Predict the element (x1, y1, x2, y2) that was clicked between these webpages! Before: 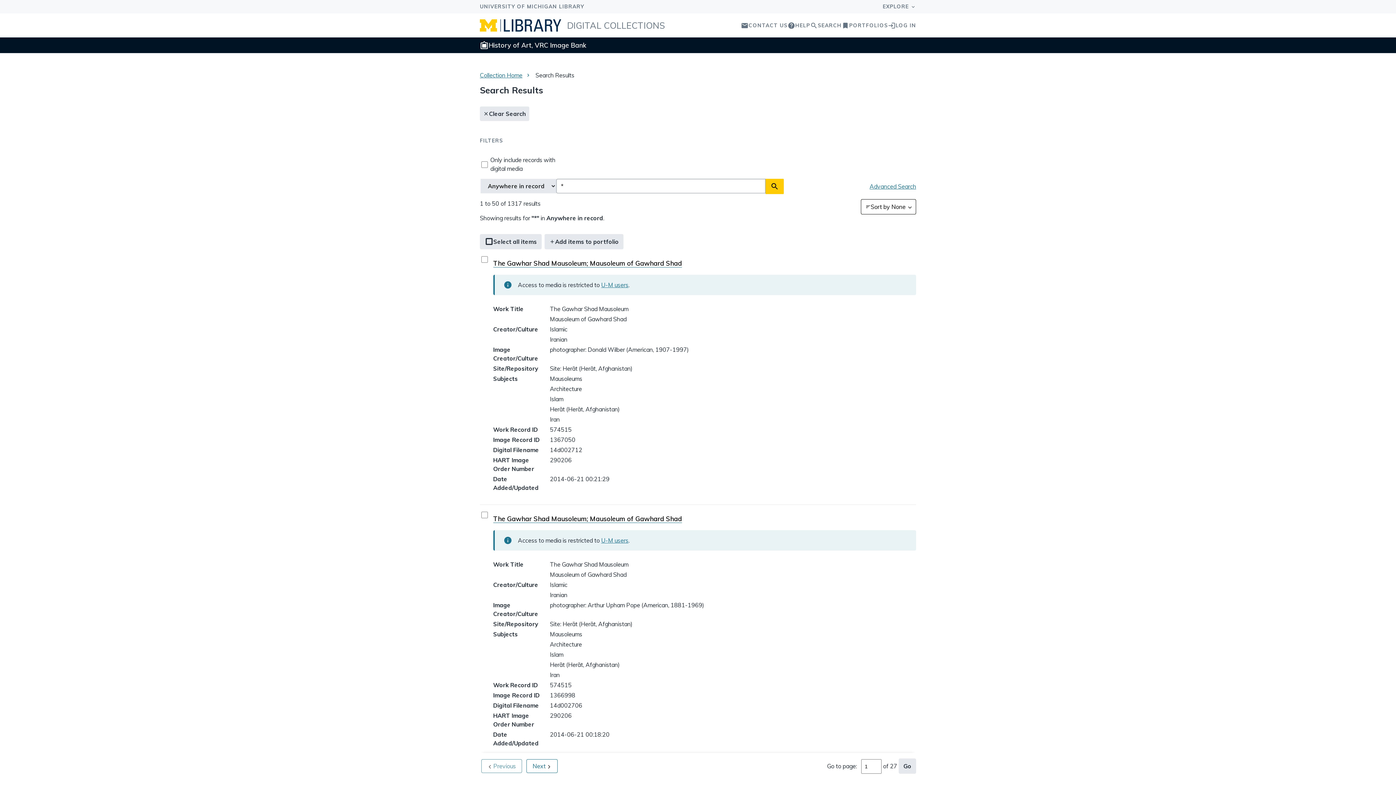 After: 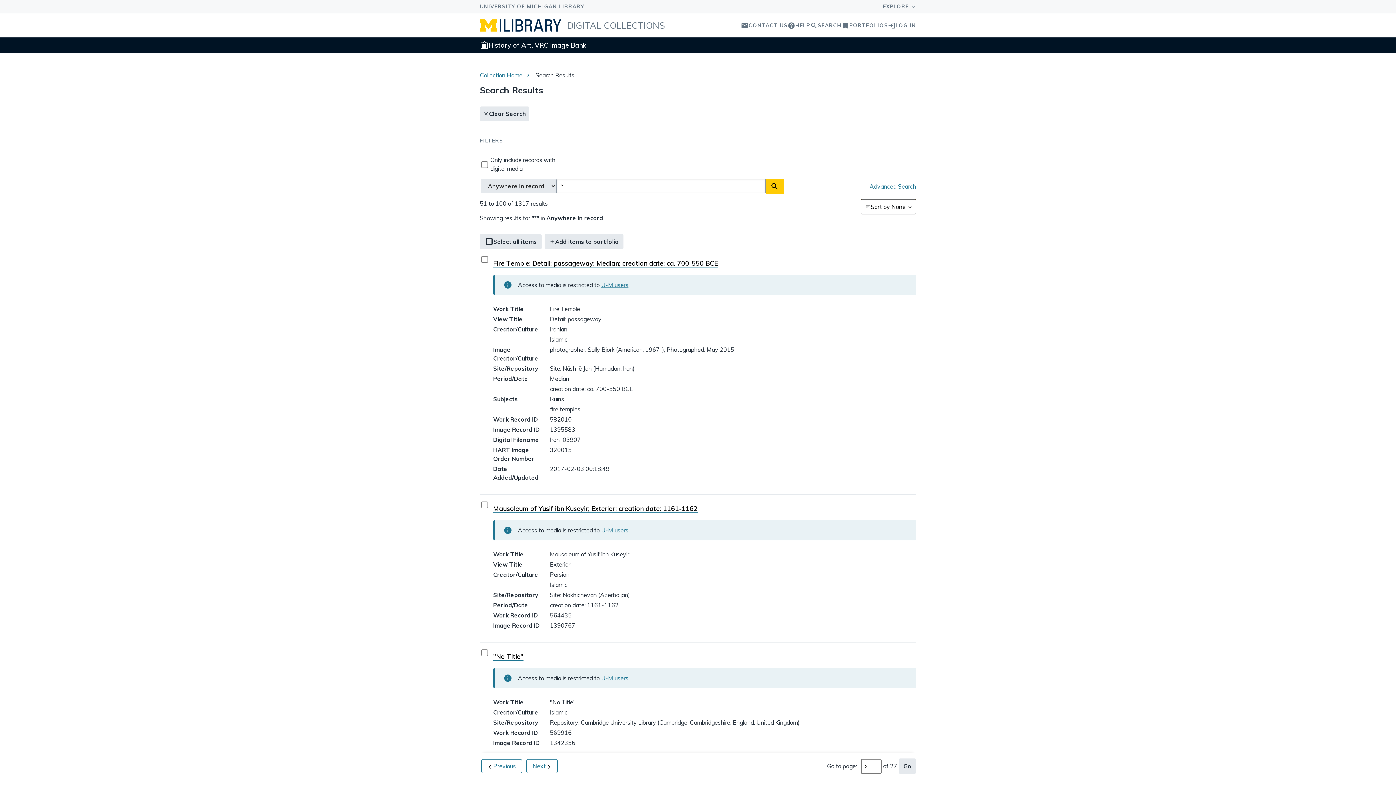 Action: bbox: (526, 759, 557, 773) label: Next 